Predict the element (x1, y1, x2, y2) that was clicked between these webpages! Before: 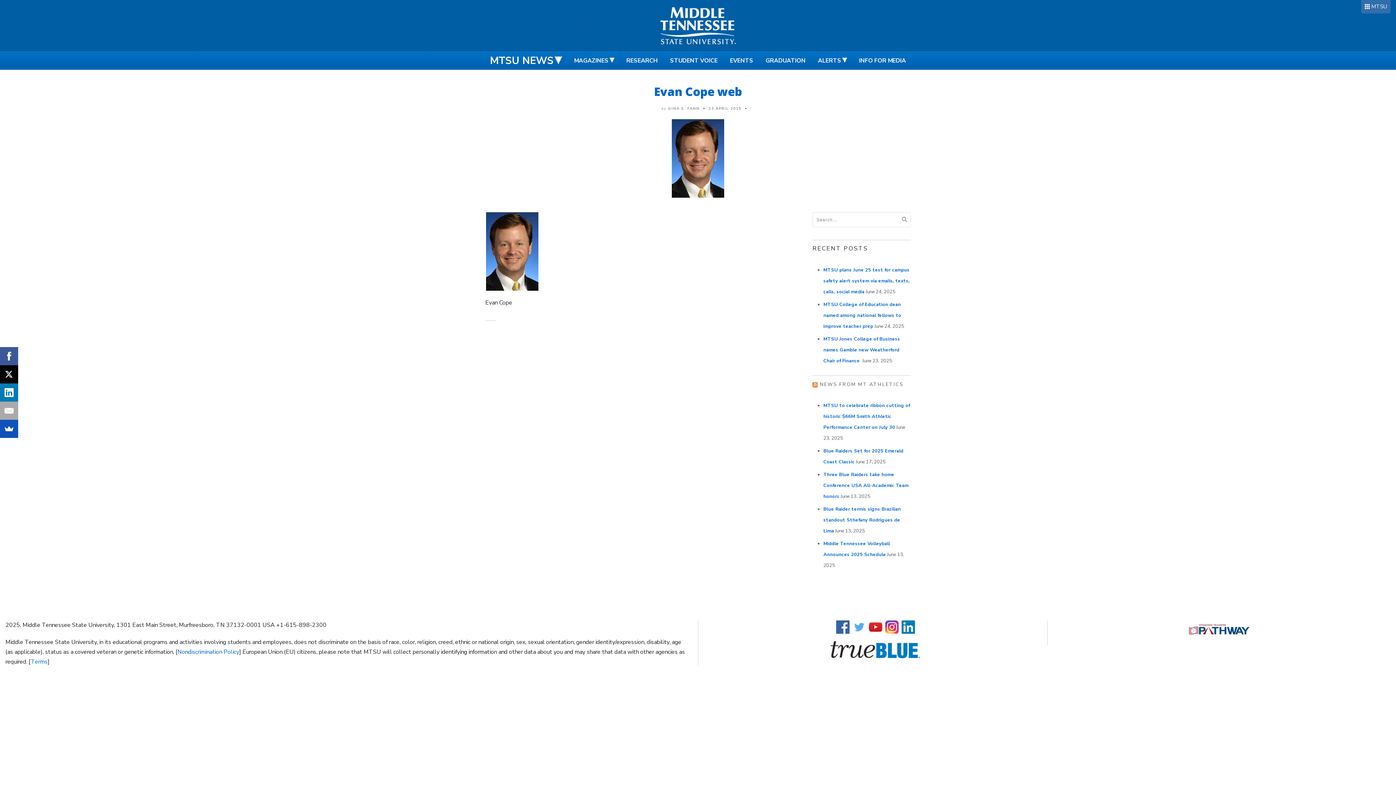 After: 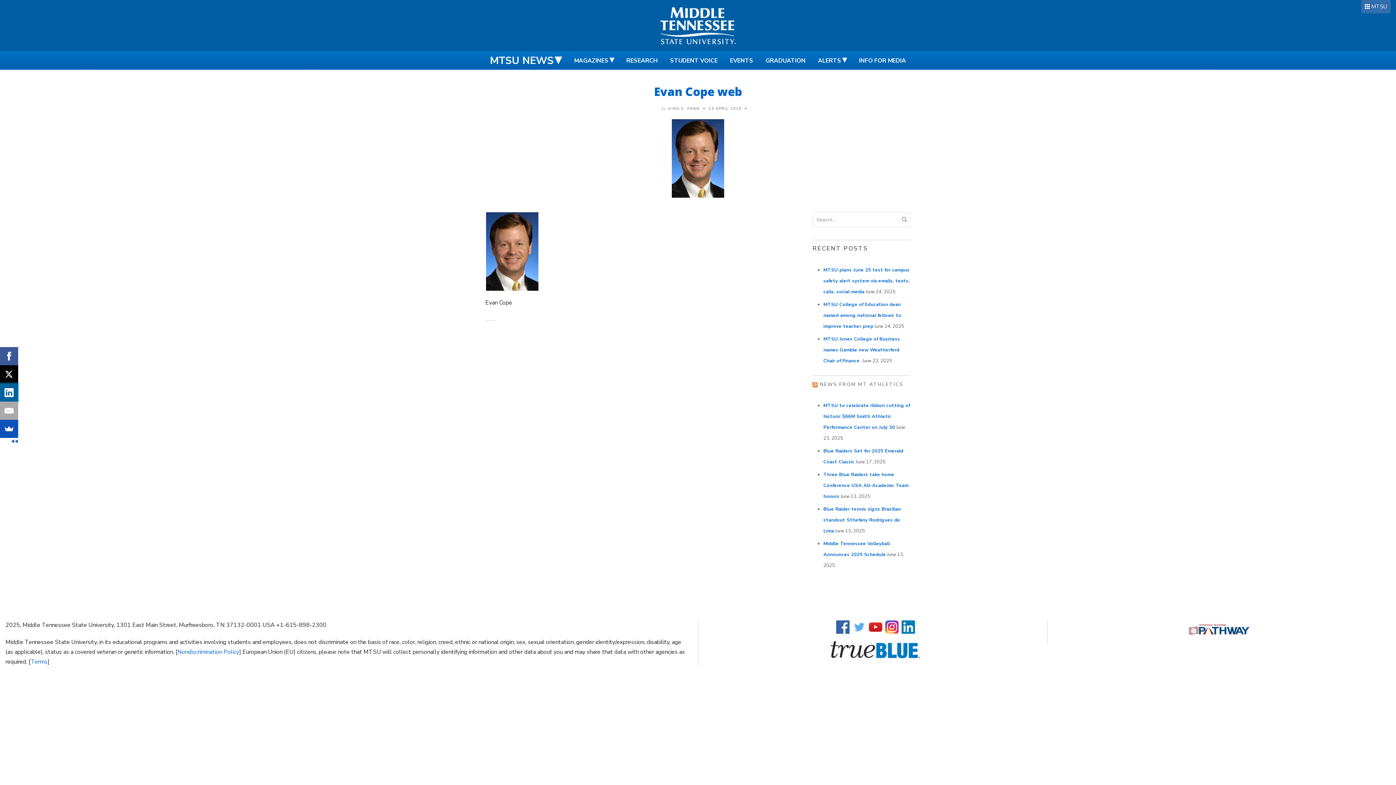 Action: bbox: (0, 383, 17, 401)